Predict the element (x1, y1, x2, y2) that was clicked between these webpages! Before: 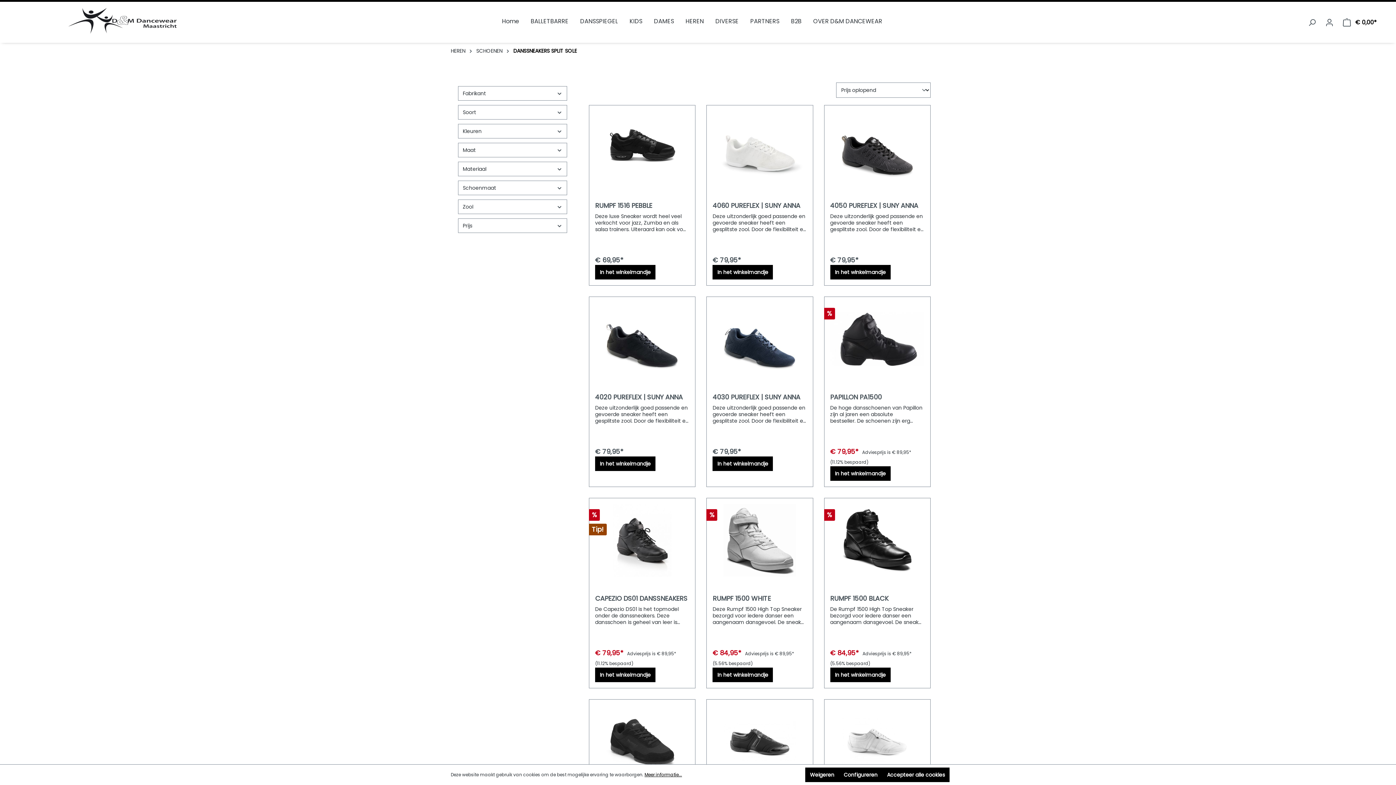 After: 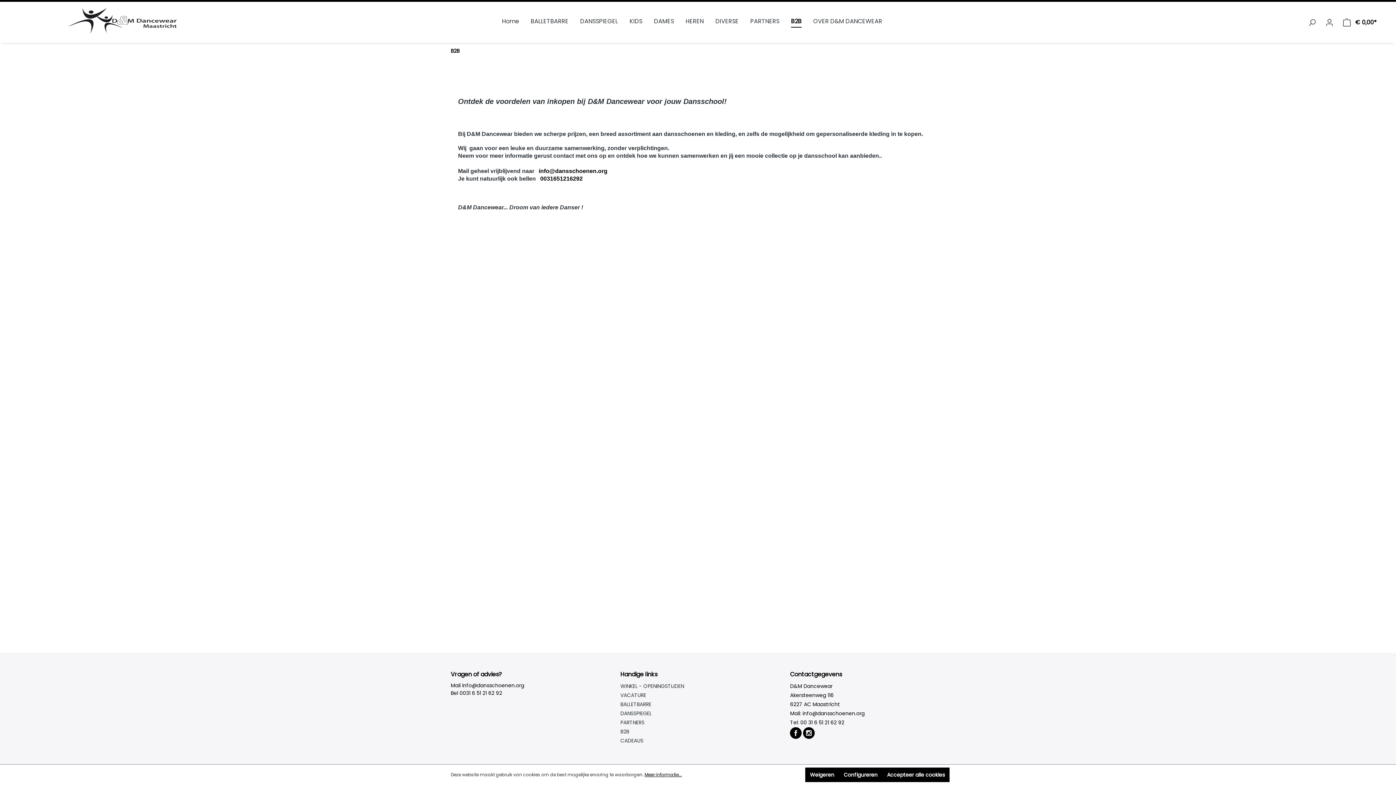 Action: label: B2B bbox: (791, 14, 813, 30)